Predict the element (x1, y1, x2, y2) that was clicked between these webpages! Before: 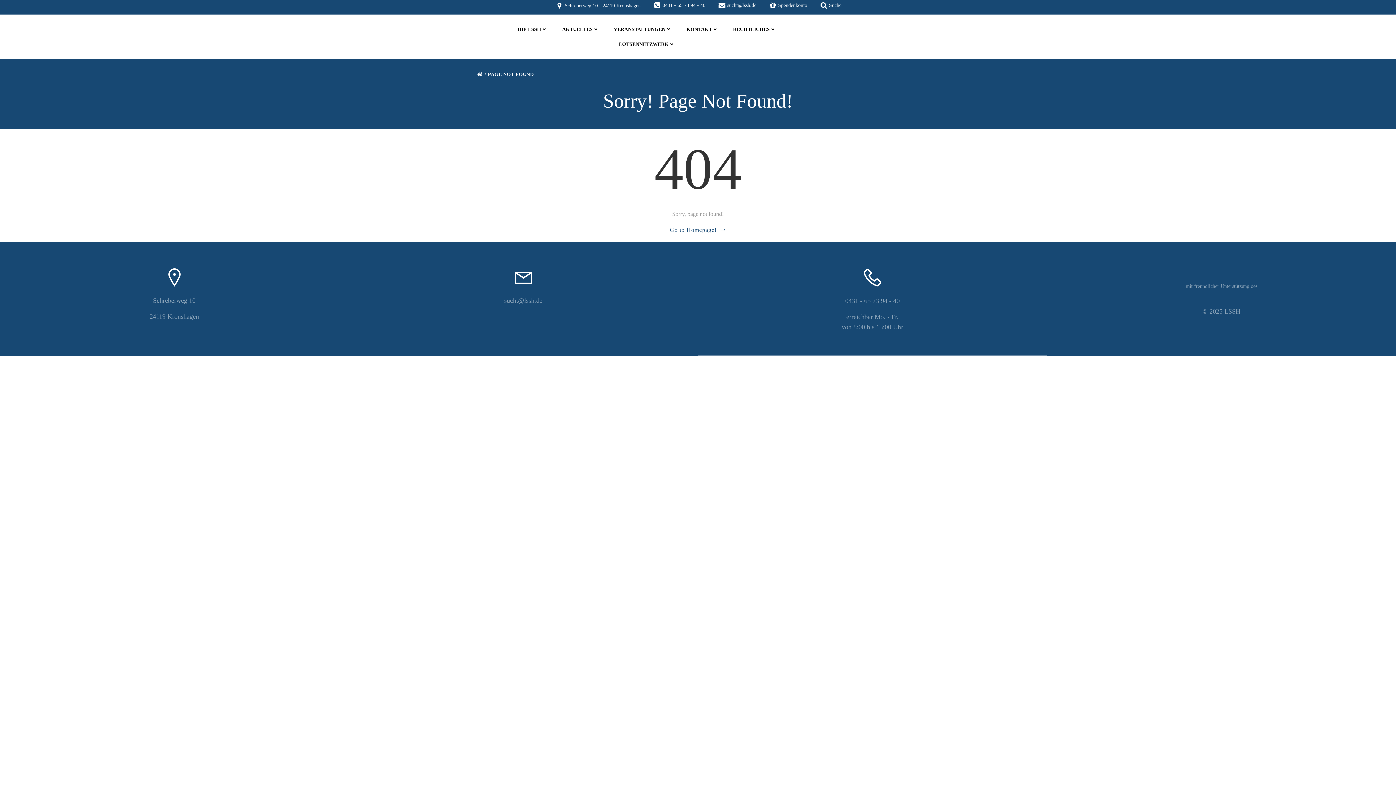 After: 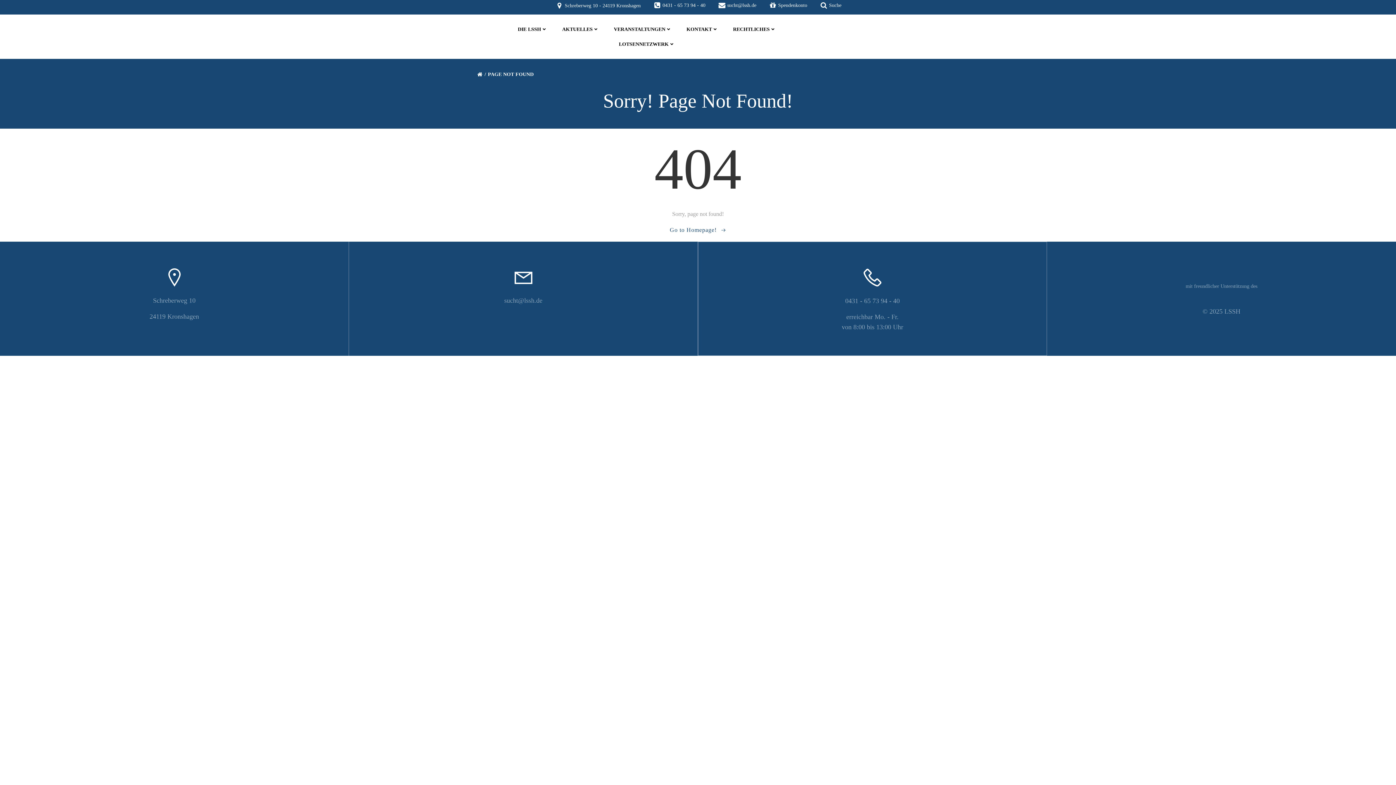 Action: label: sucht@lssh.de bbox: (717, 1, 756, 9)